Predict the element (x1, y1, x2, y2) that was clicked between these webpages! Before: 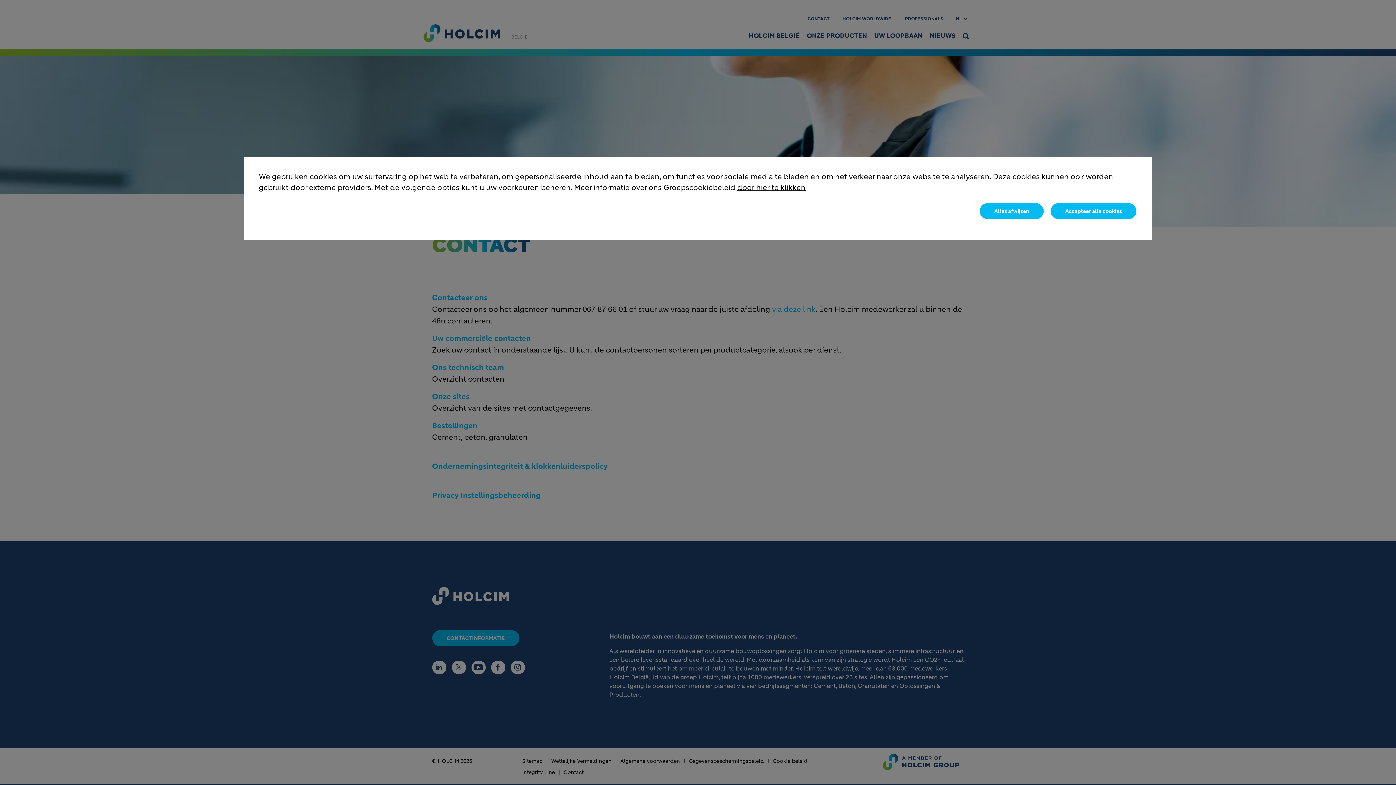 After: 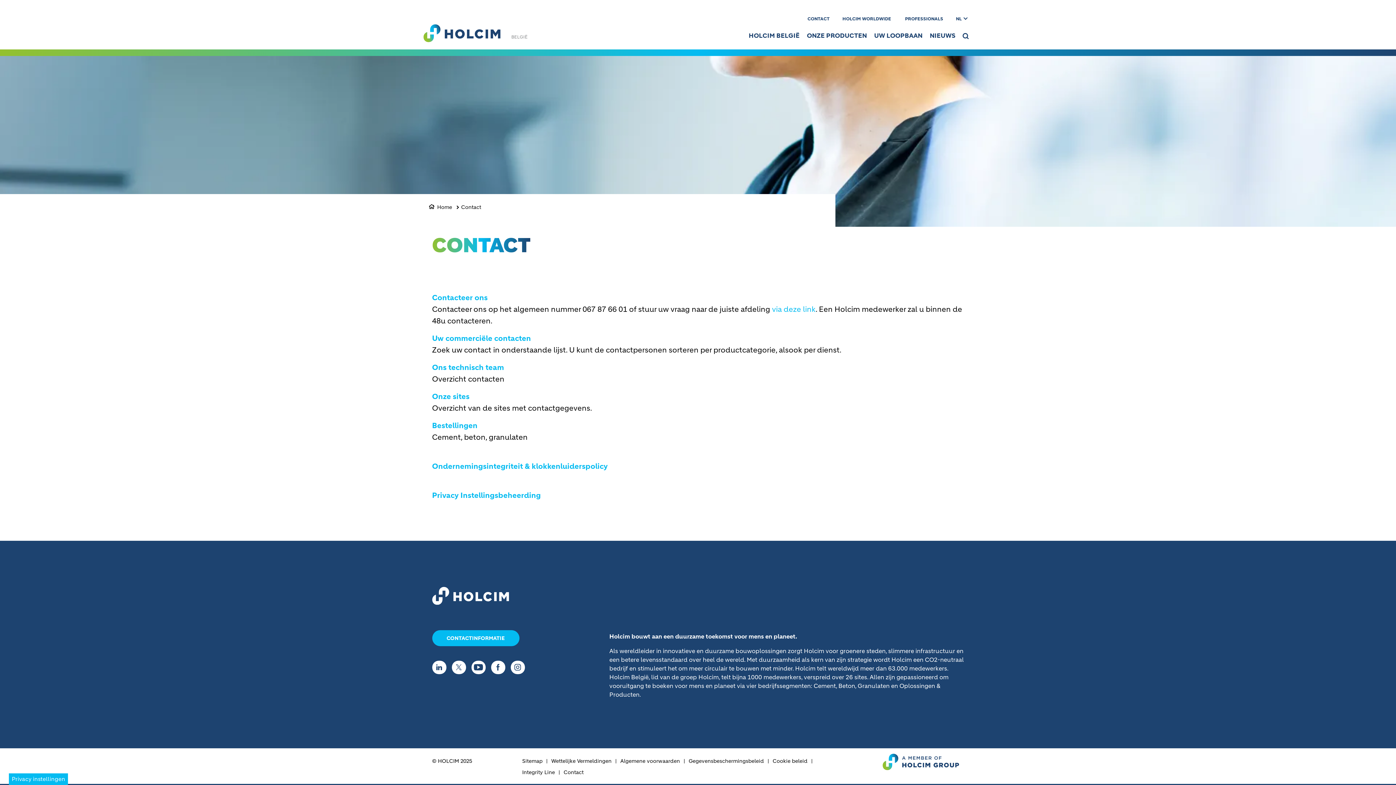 Action: bbox: (1050, 202, 1137, 220) label: Accepteer alle cookies